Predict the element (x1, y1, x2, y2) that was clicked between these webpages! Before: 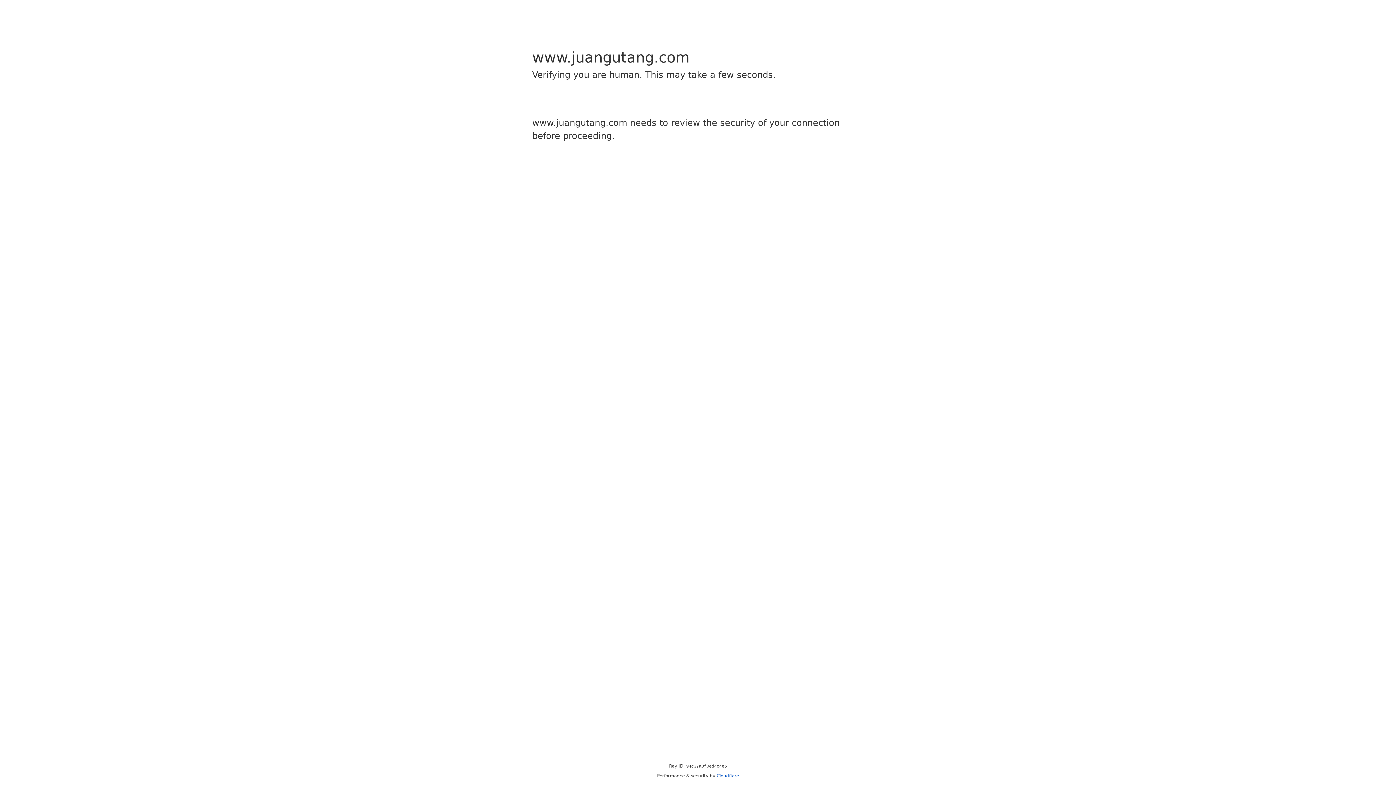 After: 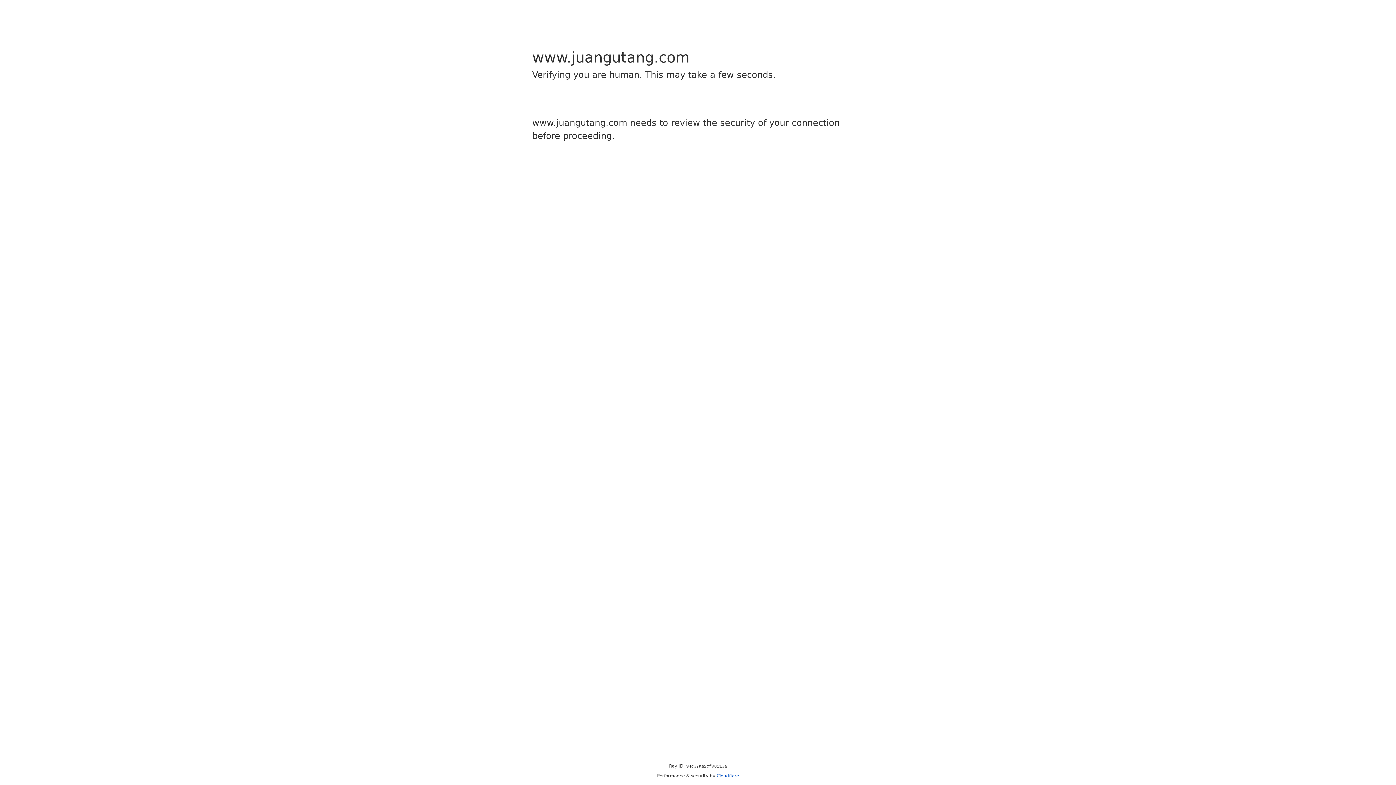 Action: bbox: (716, 773, 739, 778) label: Cloudflare